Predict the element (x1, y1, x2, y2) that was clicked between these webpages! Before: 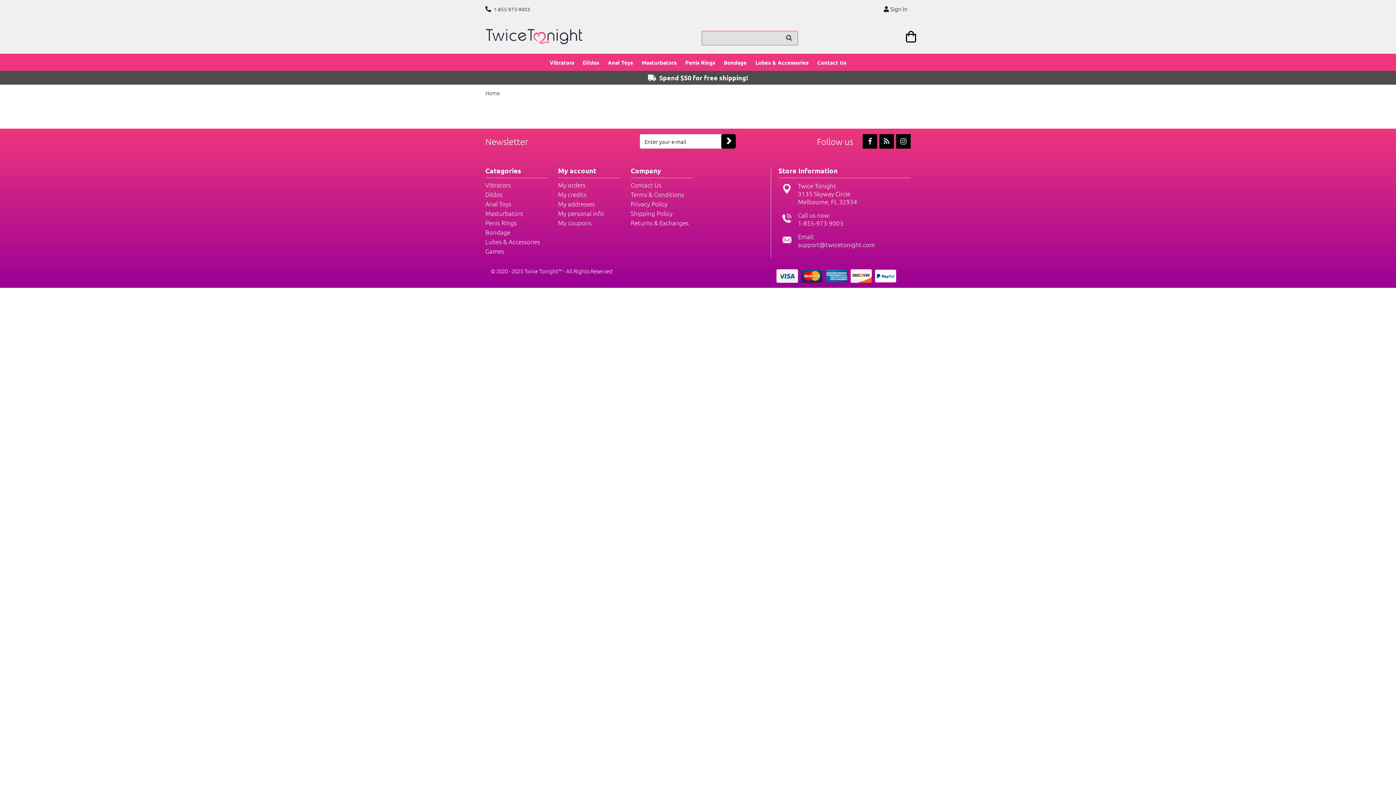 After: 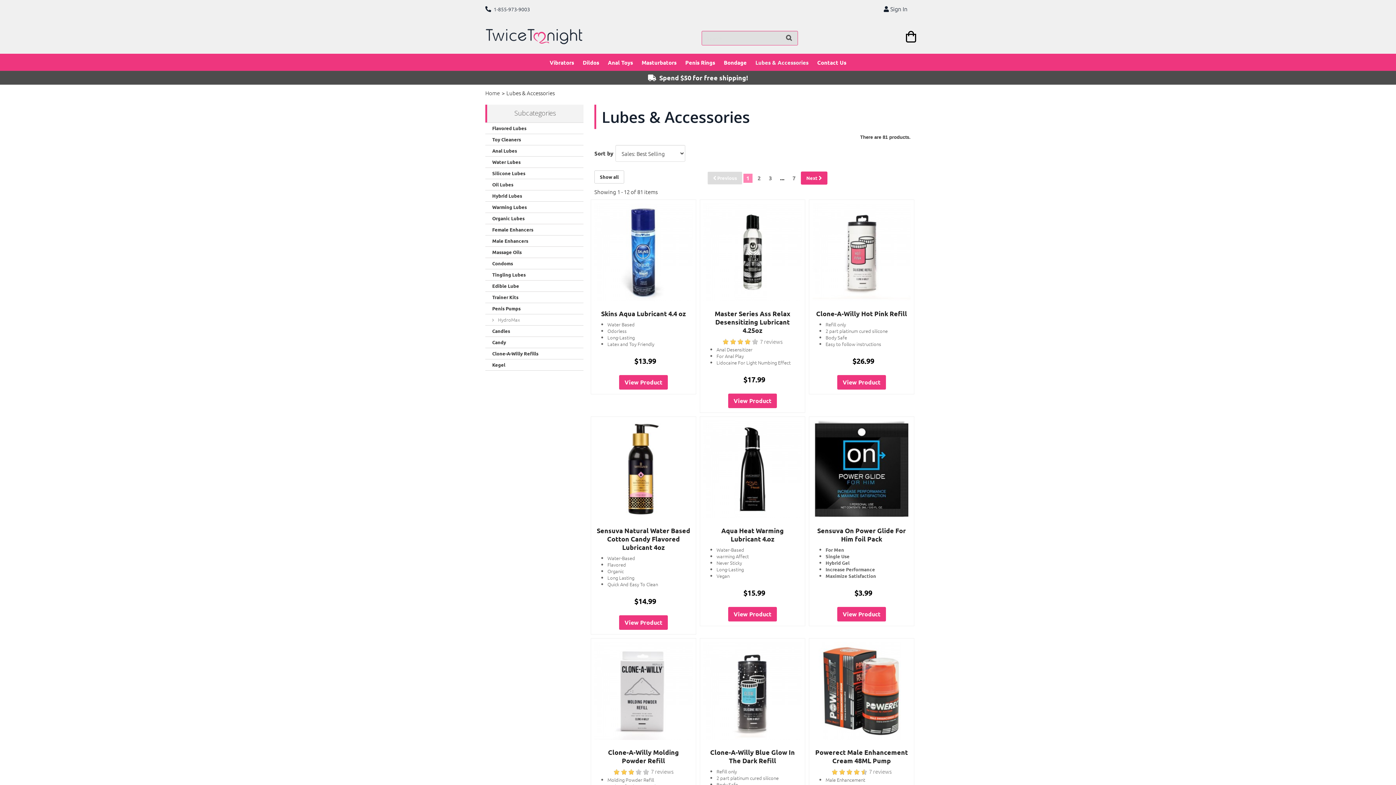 Action: label: Lubes & Accessories bbox: (485, 237, 540, 245)